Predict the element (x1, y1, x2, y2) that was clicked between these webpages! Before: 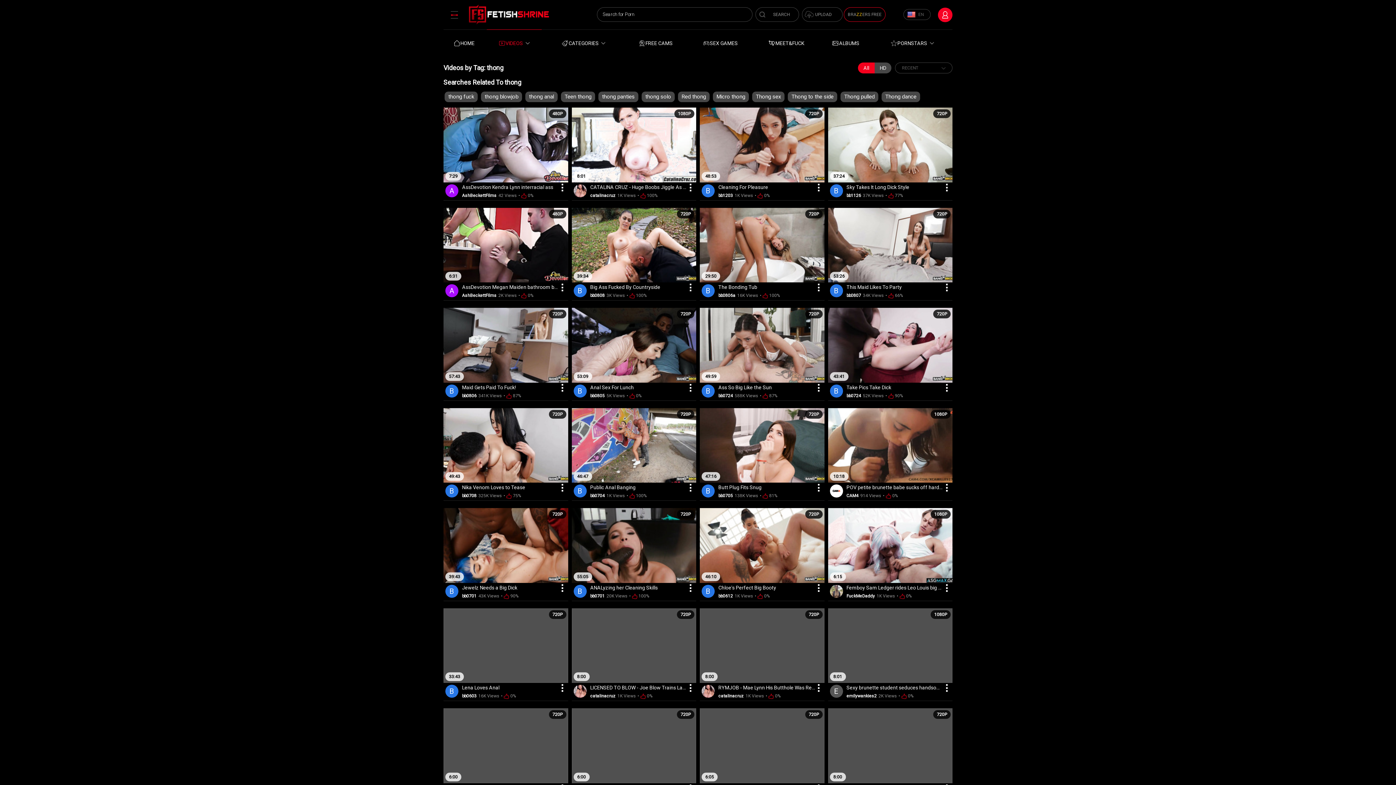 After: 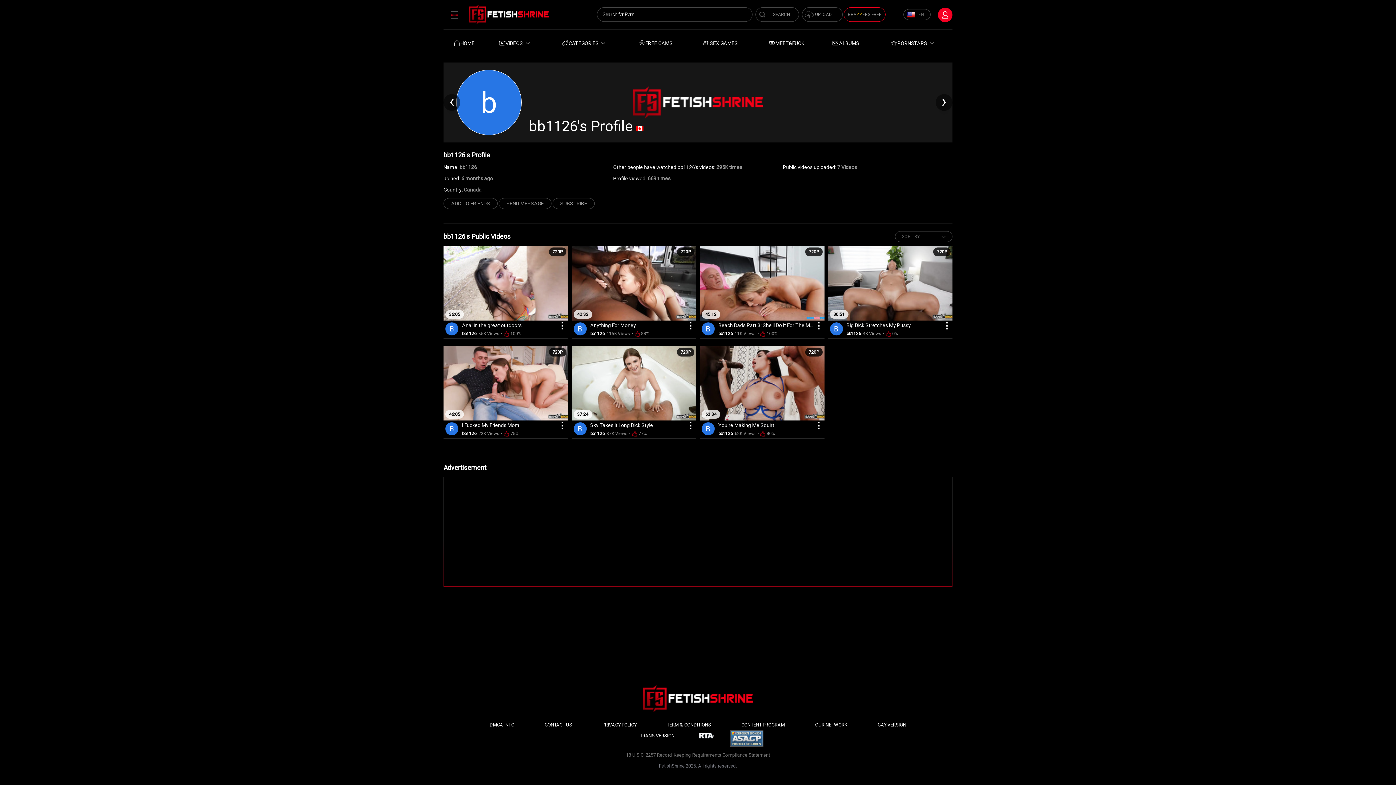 Action: label: bb1126 bbox: (846, 192, 861, 198)